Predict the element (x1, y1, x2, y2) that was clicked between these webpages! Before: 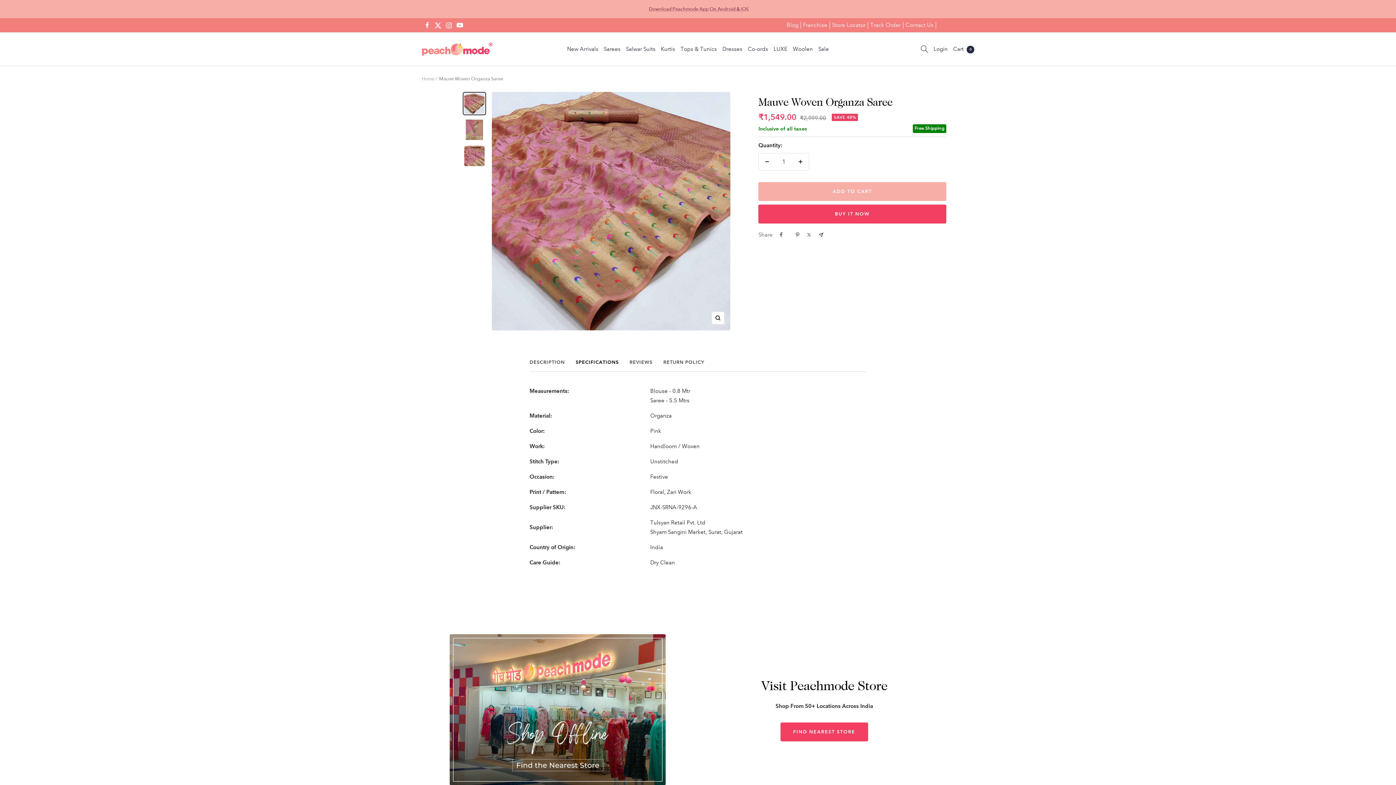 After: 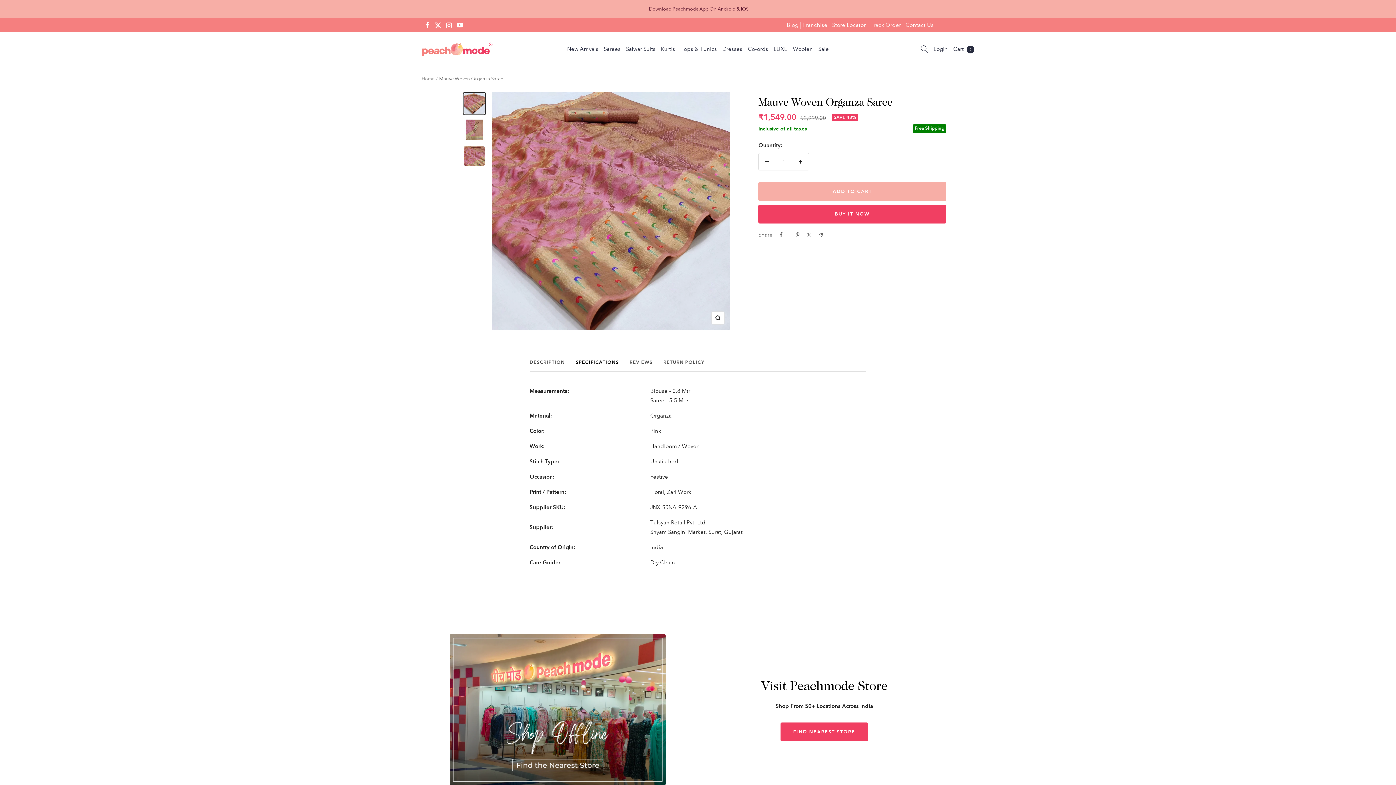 Action: label: Follow us on Instagram bbox: (443, 19, 454, 30)